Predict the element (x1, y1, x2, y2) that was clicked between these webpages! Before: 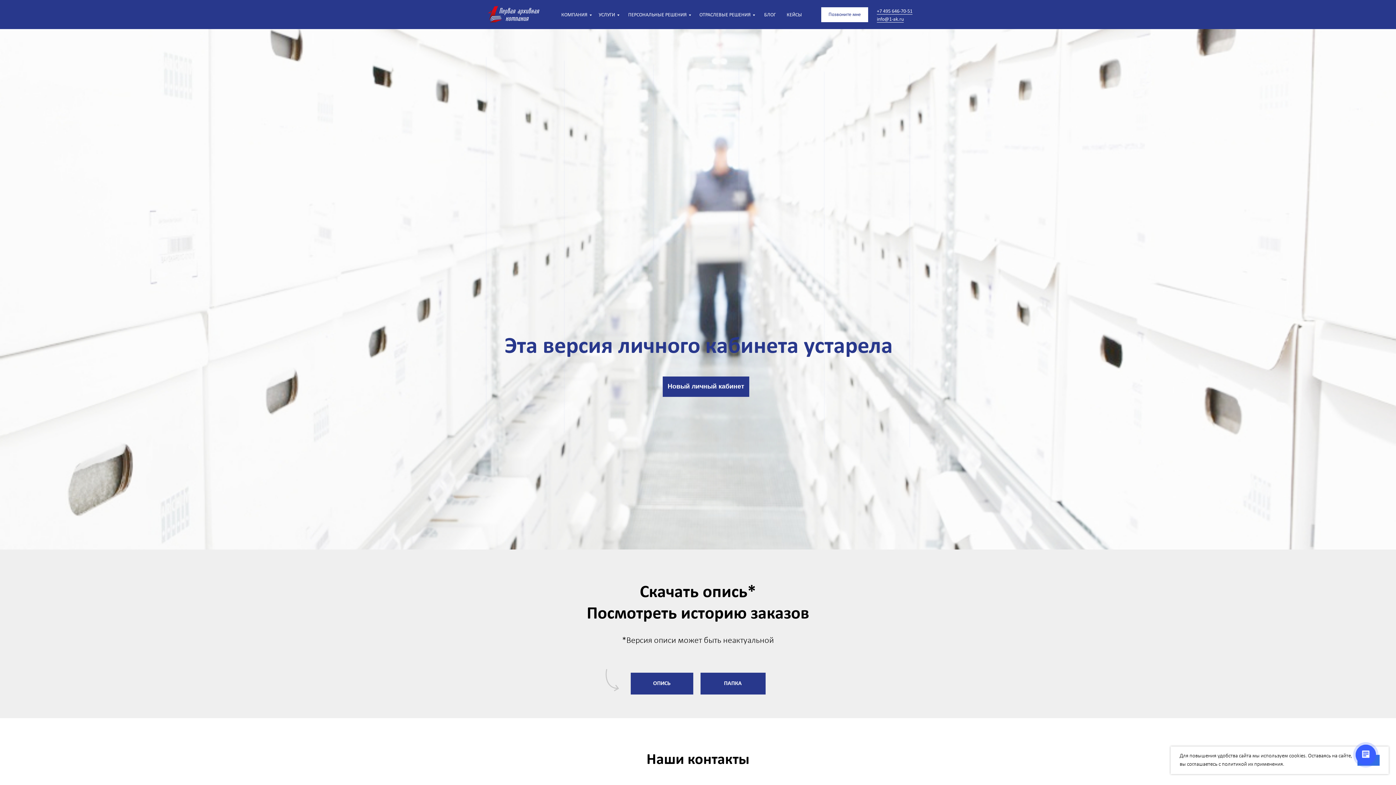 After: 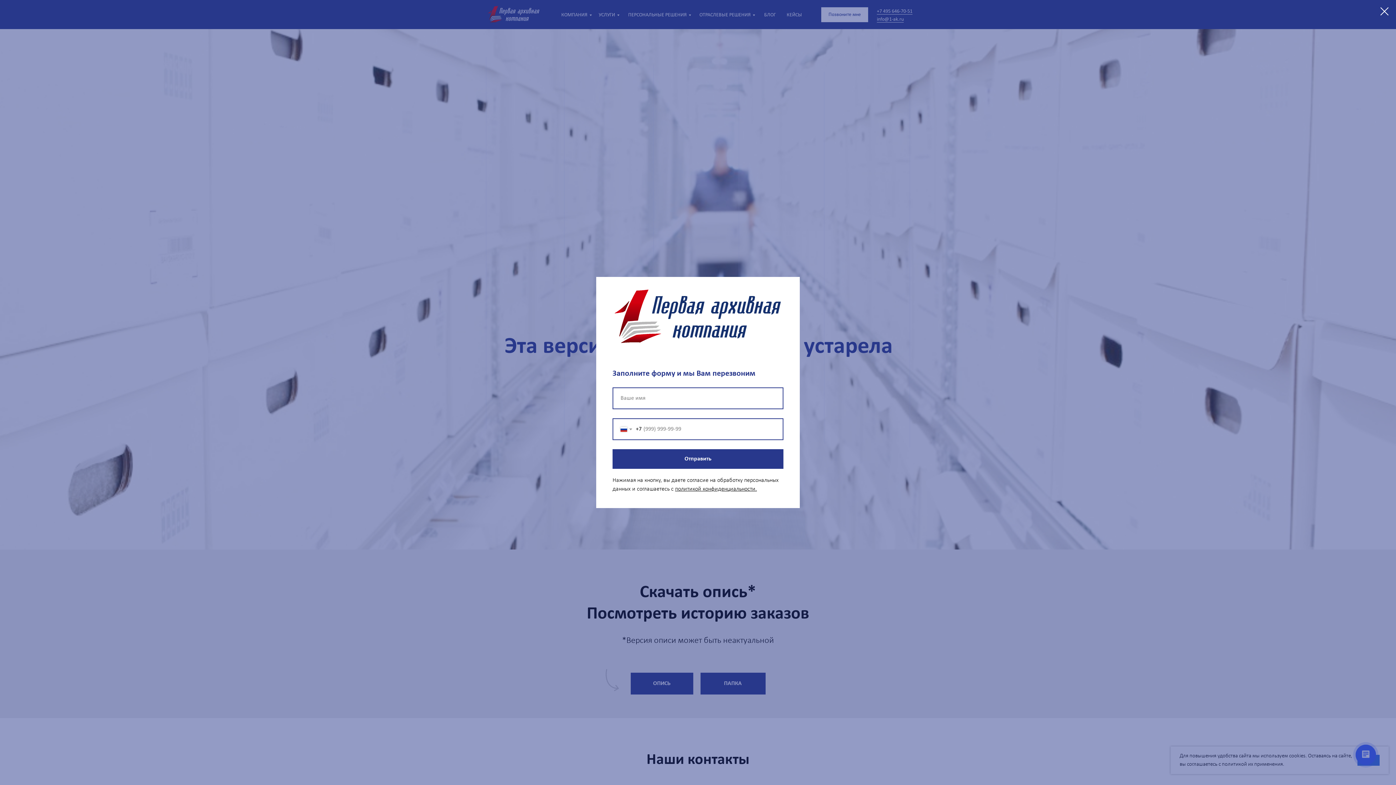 Action: label: Позвоните мне bbox: (821, 7, 868, 22)